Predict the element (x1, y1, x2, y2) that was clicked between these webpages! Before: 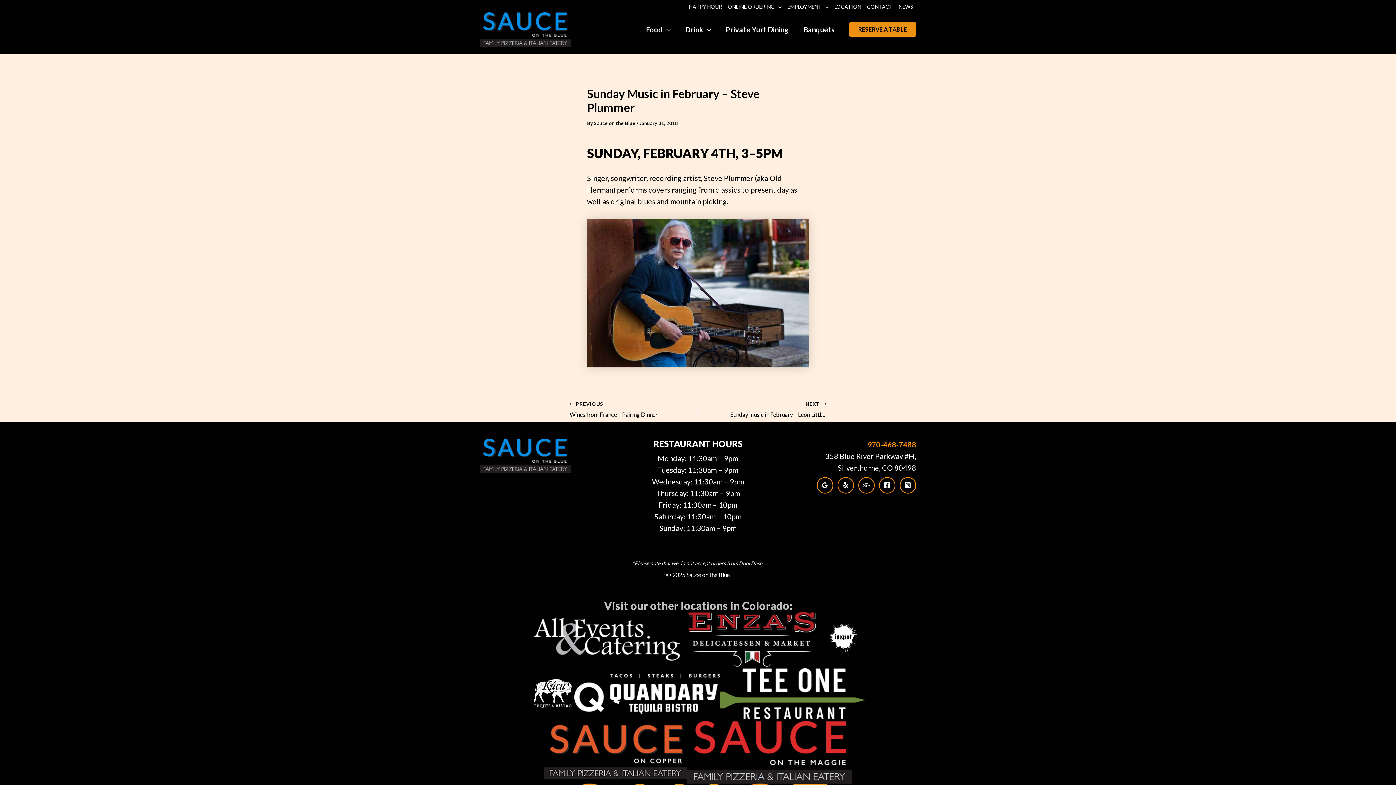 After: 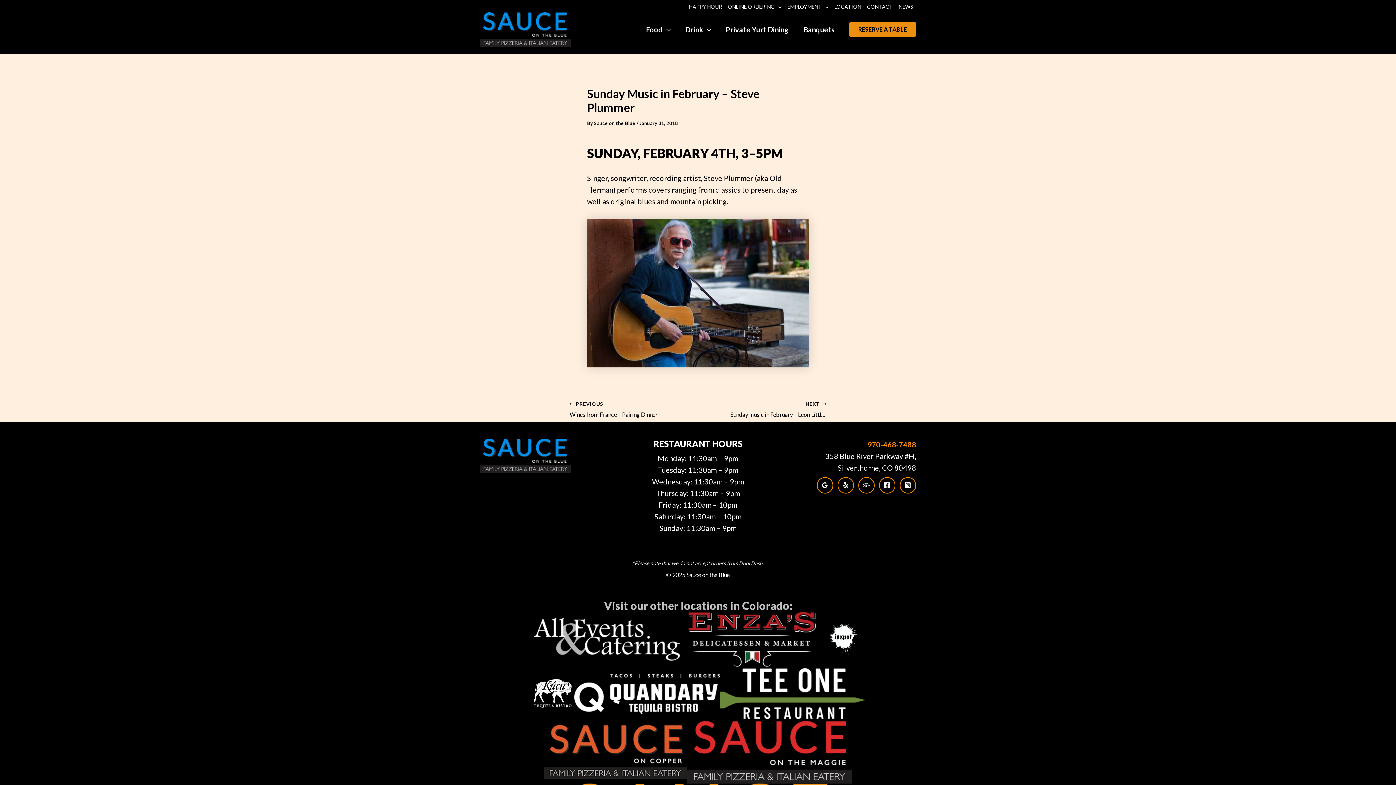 Action: bbox: (899, 477, 916, 493) label: Instagram